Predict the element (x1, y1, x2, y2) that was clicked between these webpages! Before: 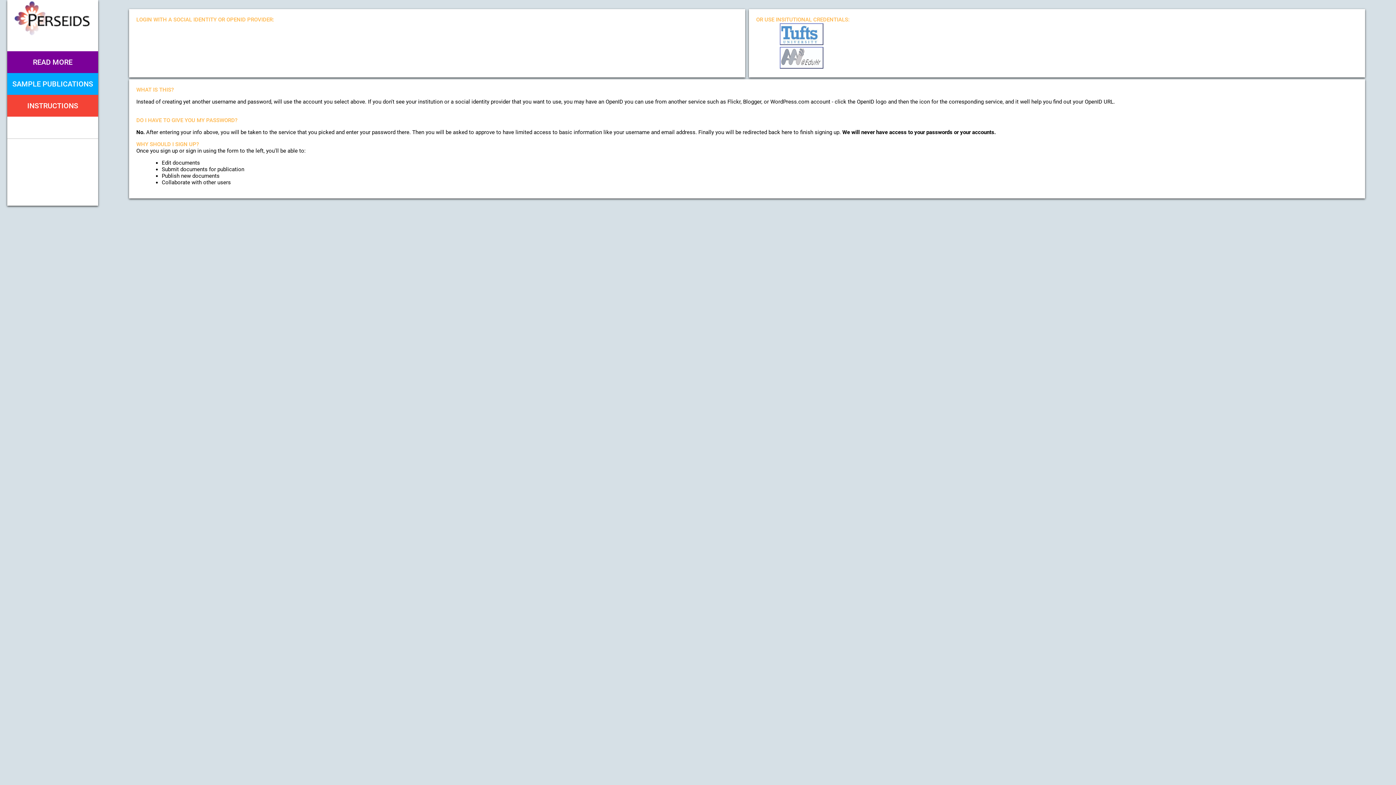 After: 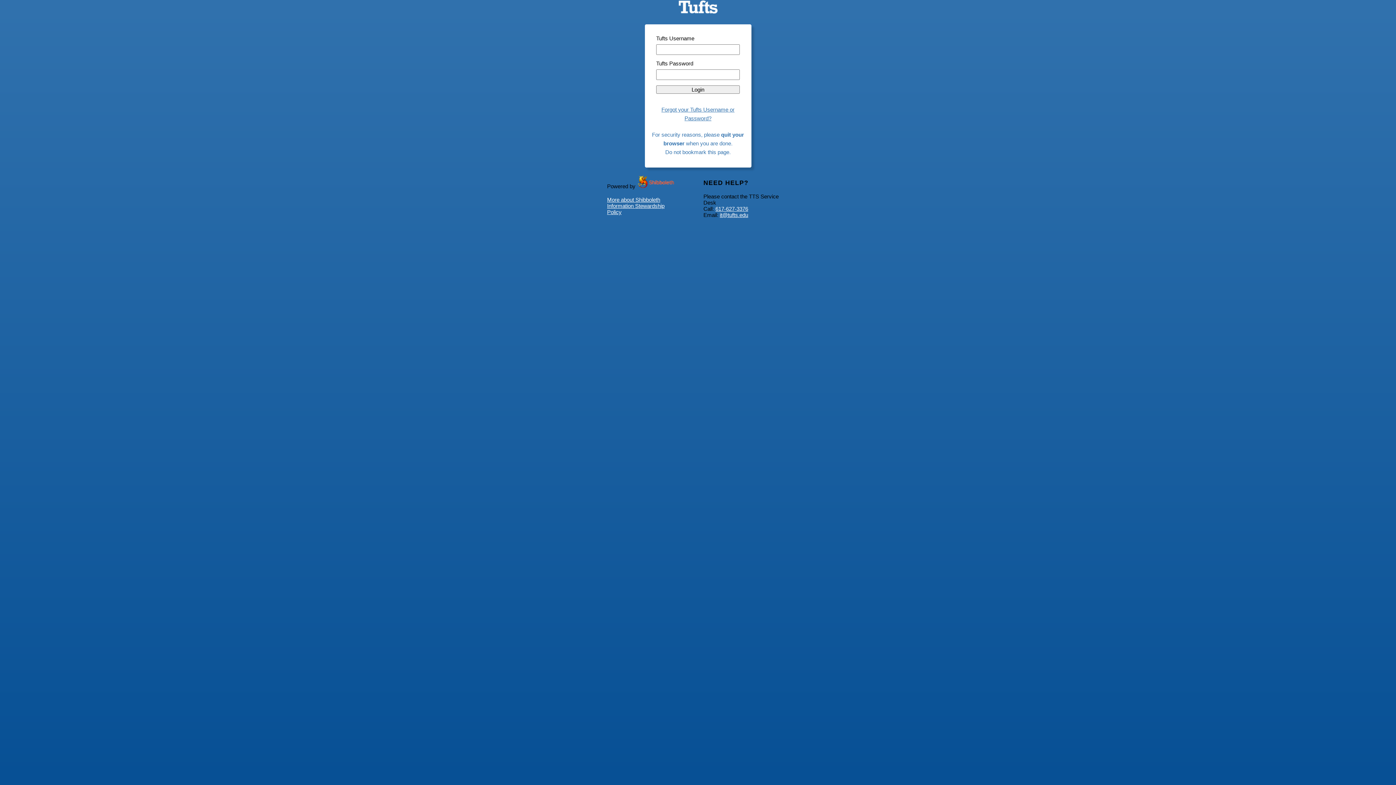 Action: bbox: (756, 22, 847, 39)